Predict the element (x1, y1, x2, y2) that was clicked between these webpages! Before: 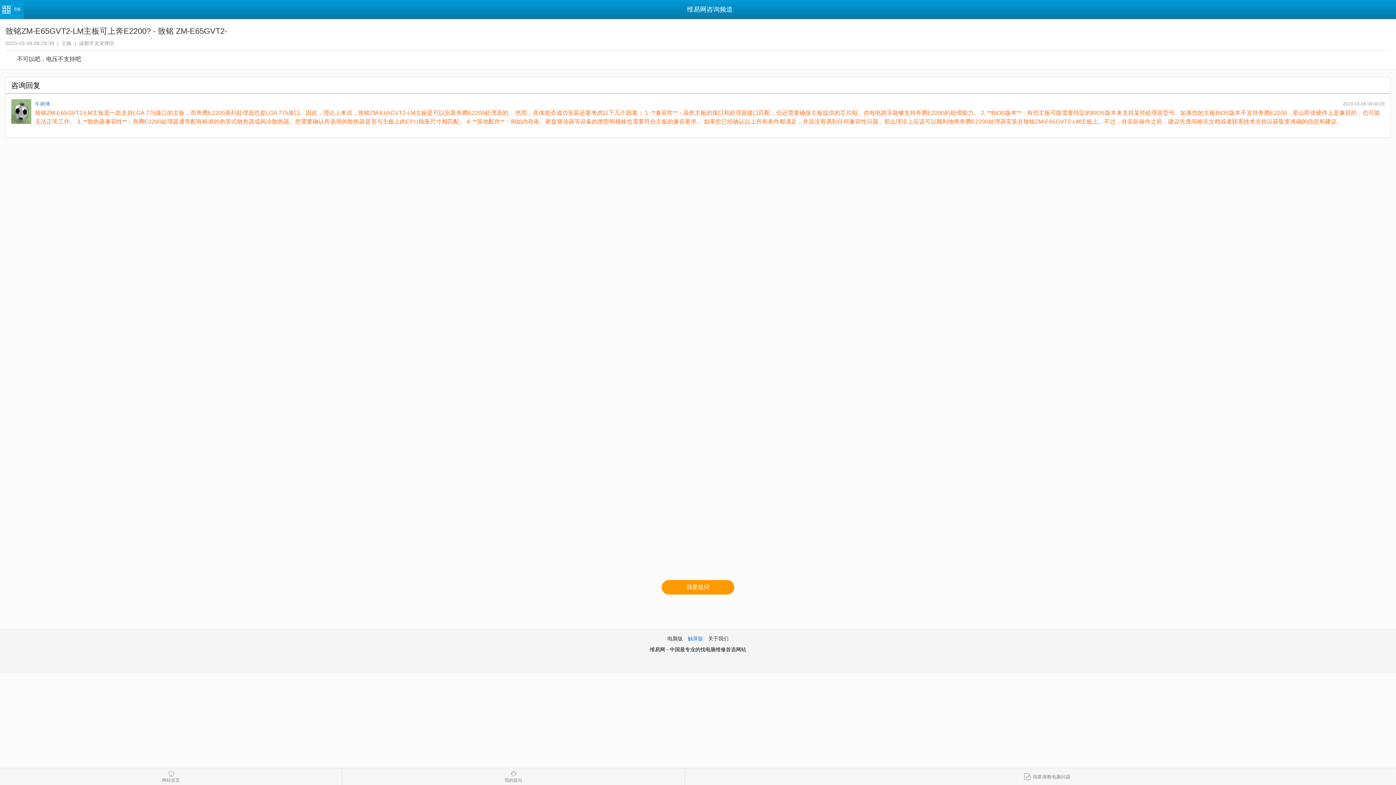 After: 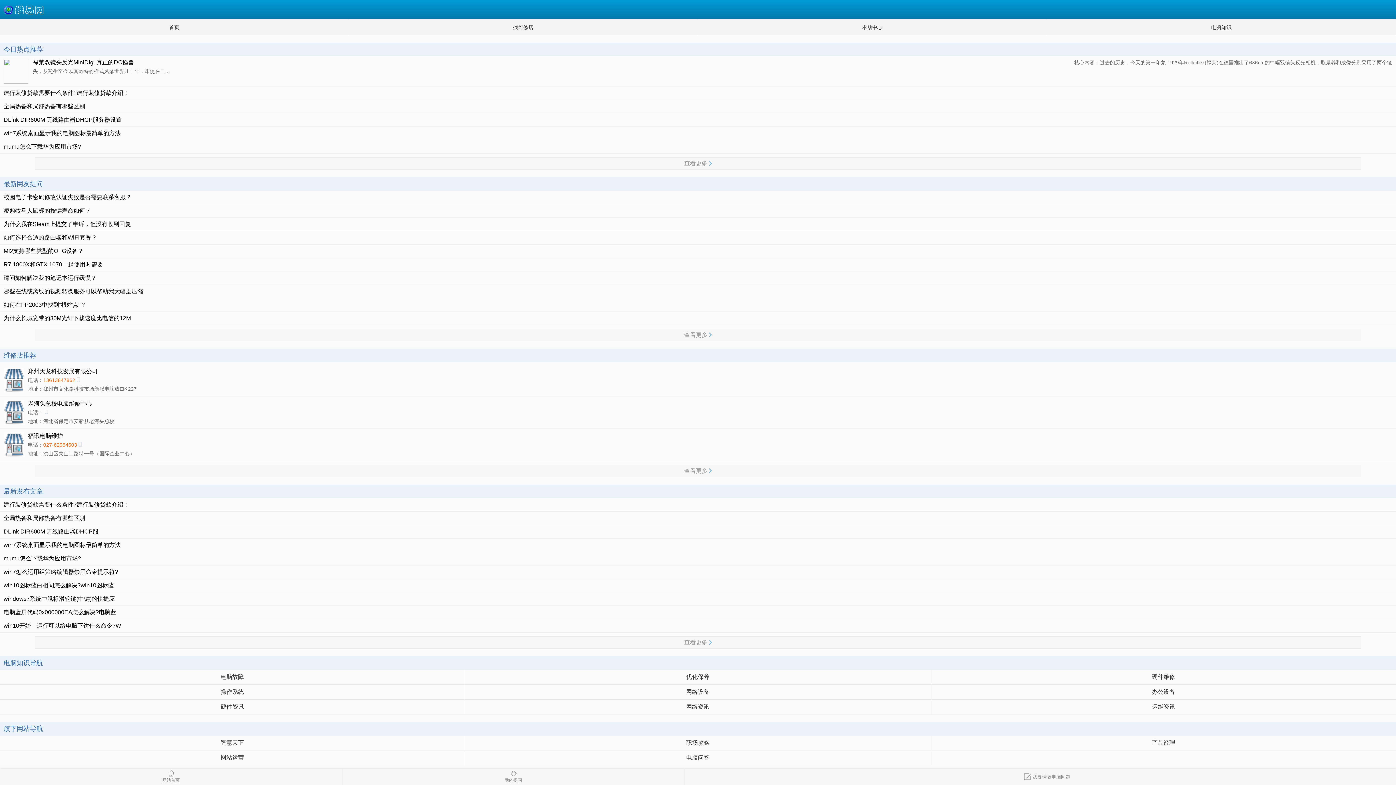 Action: bbox: (0, 769, 342, 792) label: 网站首页